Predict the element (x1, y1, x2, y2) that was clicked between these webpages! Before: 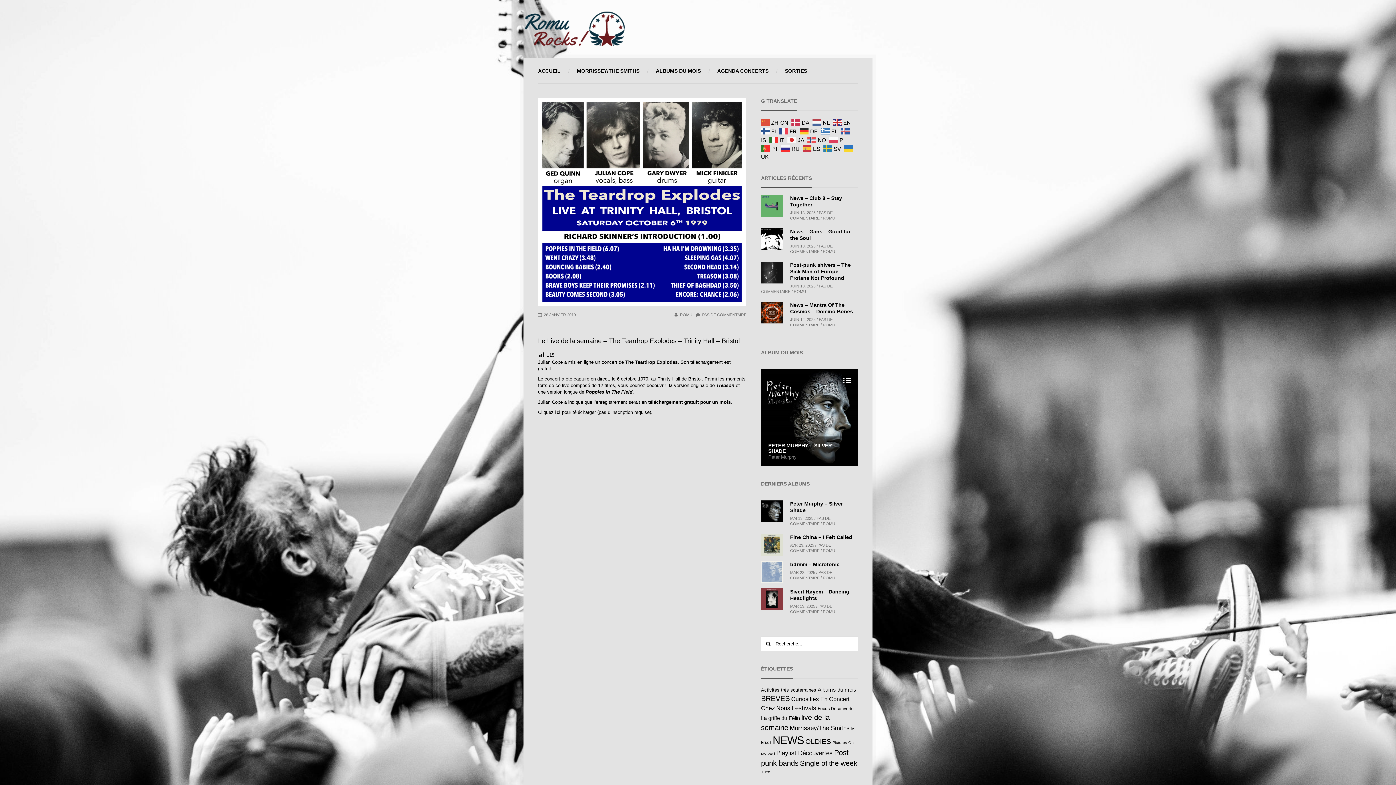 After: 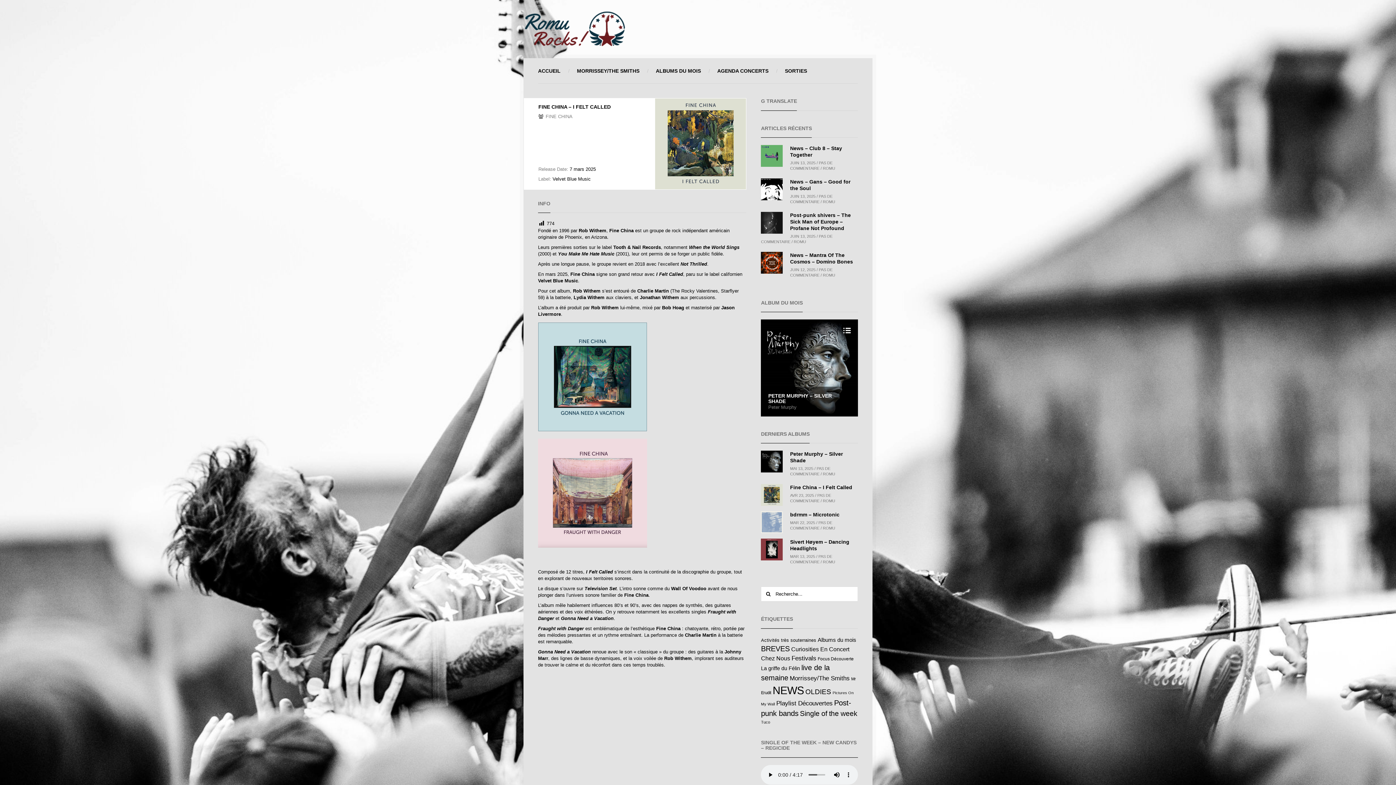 Action: bbox: (790, 534, 852, 540) label: Fine China – I Felt Called